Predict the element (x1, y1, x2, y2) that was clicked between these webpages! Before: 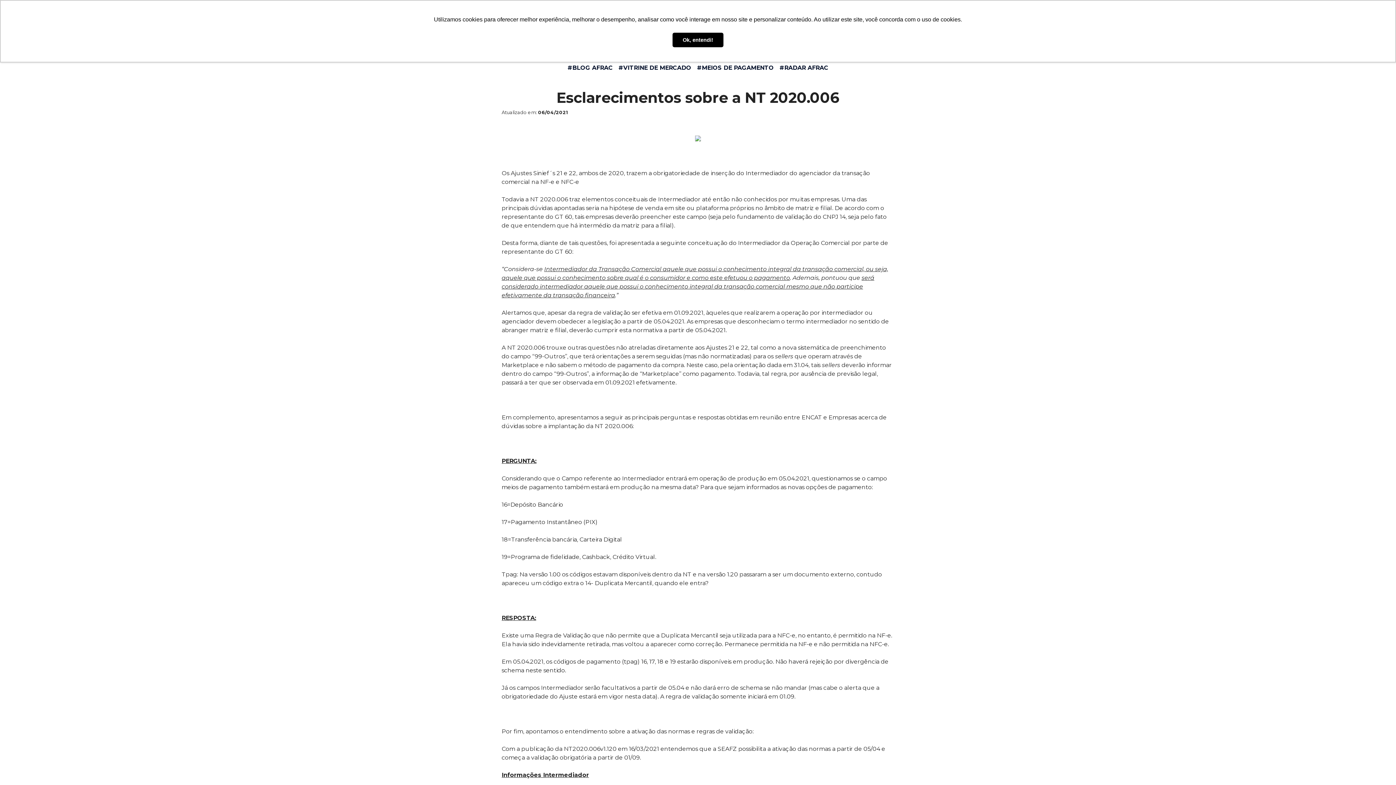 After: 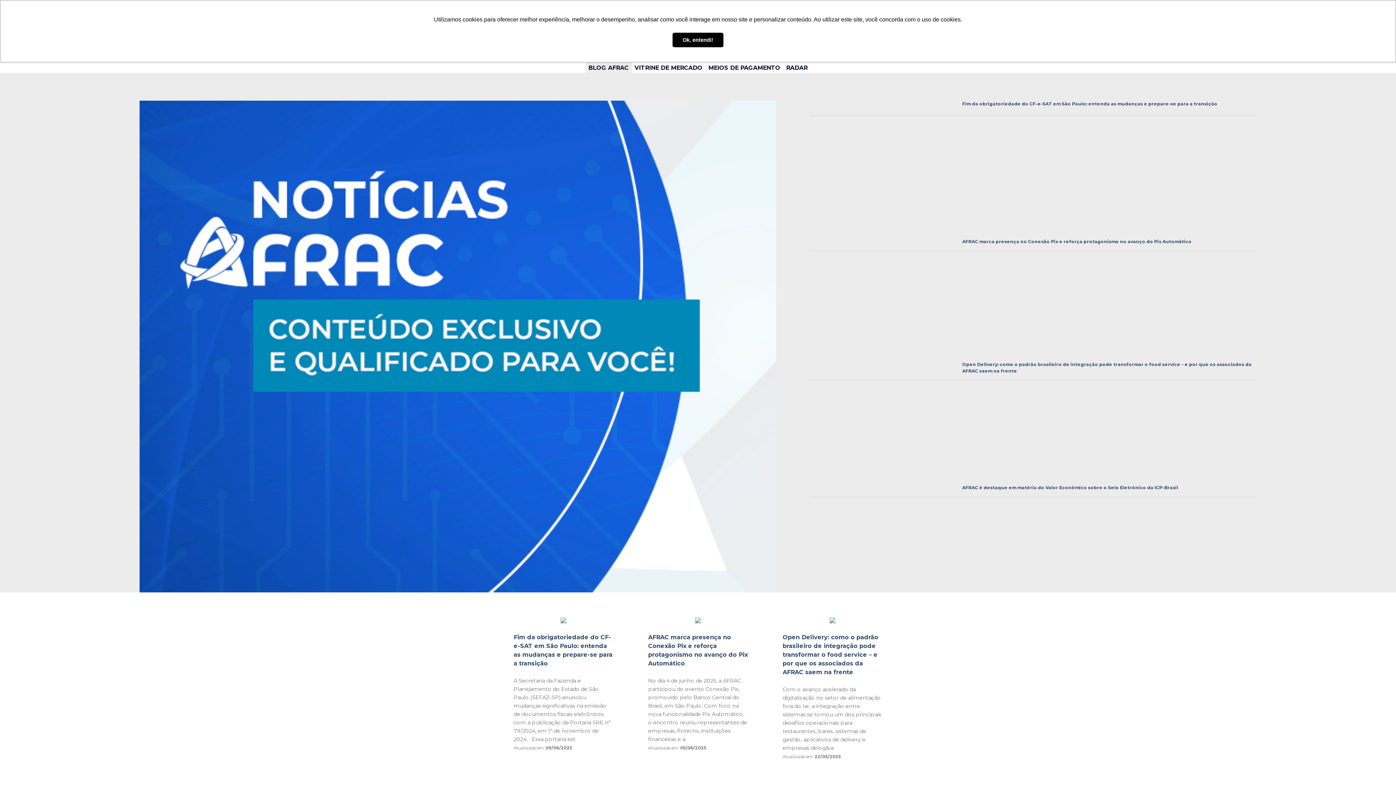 Action: label: #BLOG AFRAC bbox: (564, 62, 615, 70)